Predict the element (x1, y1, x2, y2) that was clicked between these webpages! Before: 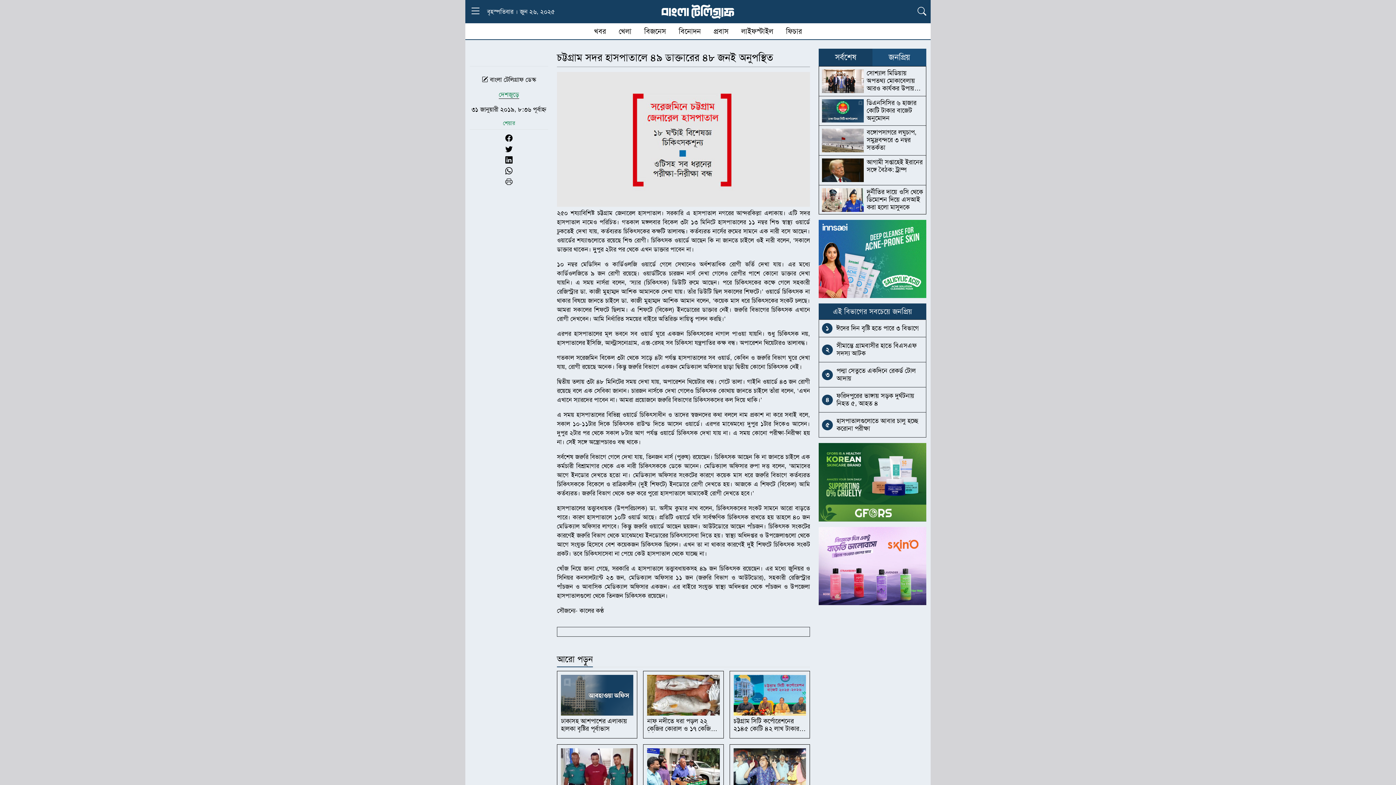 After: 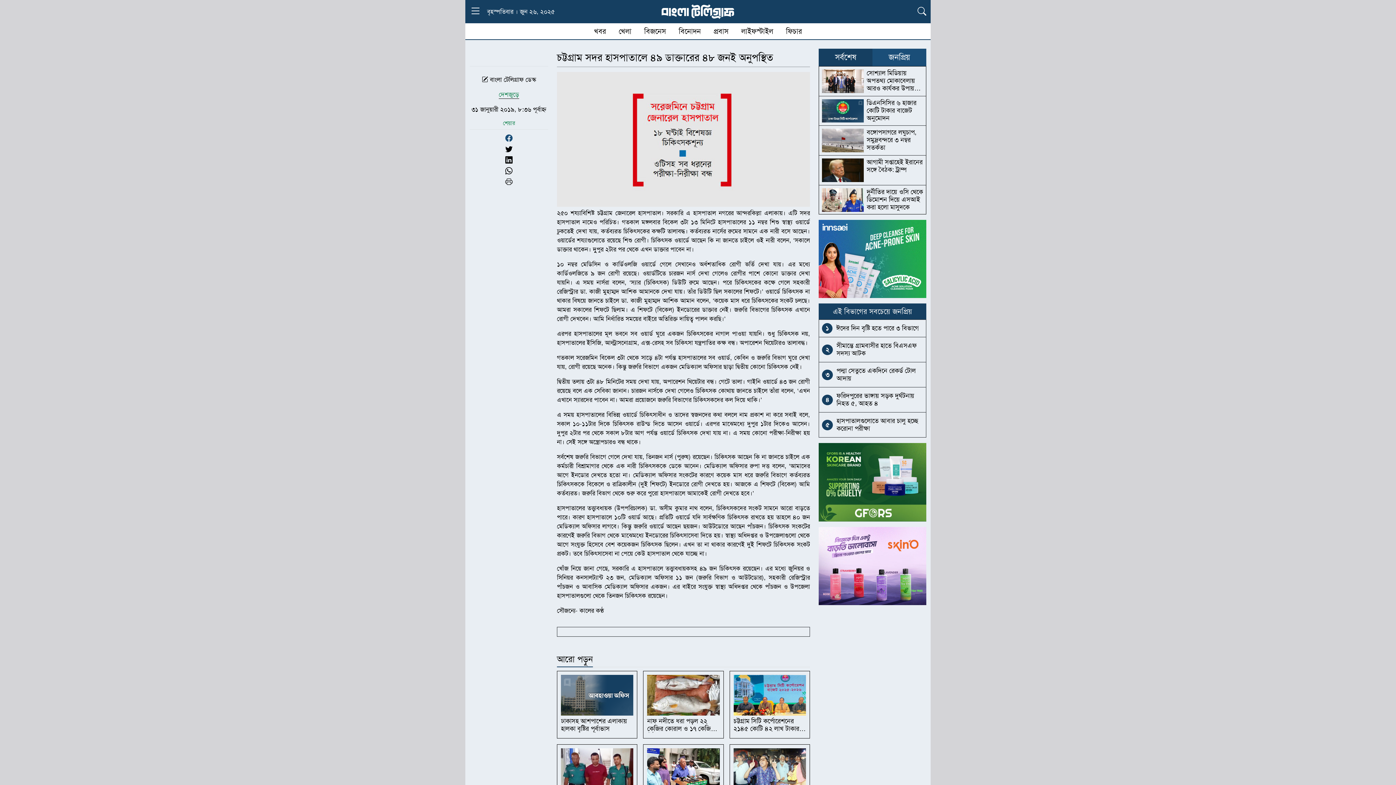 Action: bbox: (505, 132, 512, 143)